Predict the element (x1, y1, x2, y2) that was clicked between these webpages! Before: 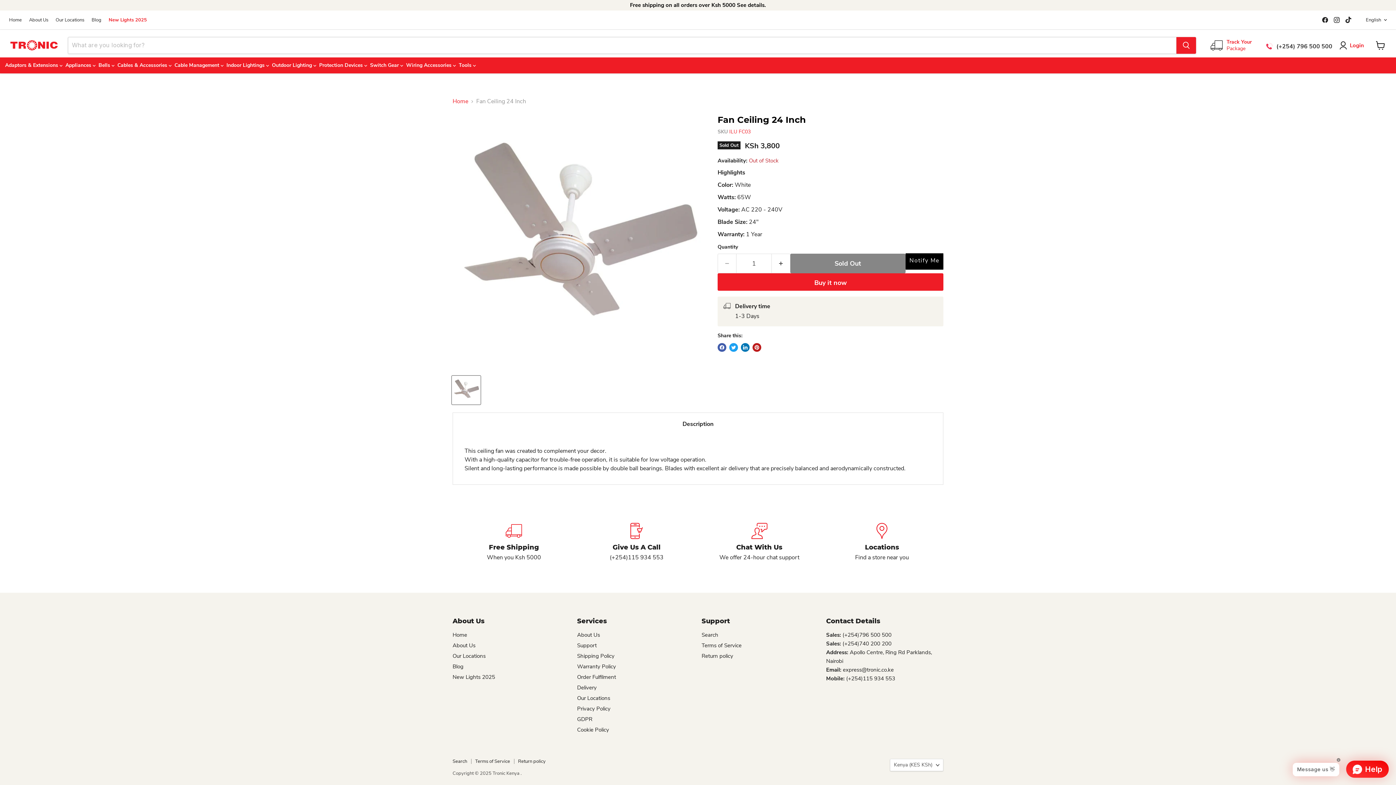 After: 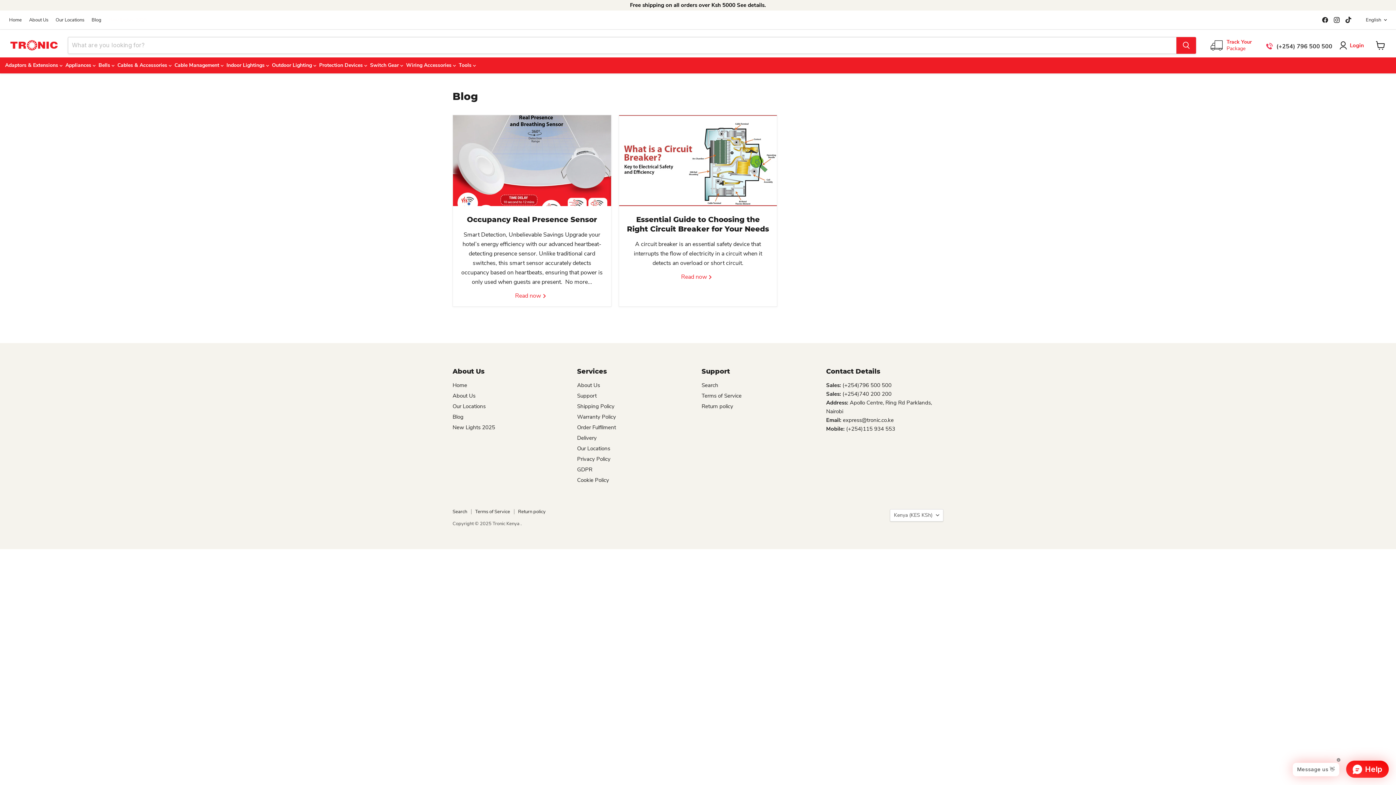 Action: label: Blog bbox: (91, 17, 101, 22)